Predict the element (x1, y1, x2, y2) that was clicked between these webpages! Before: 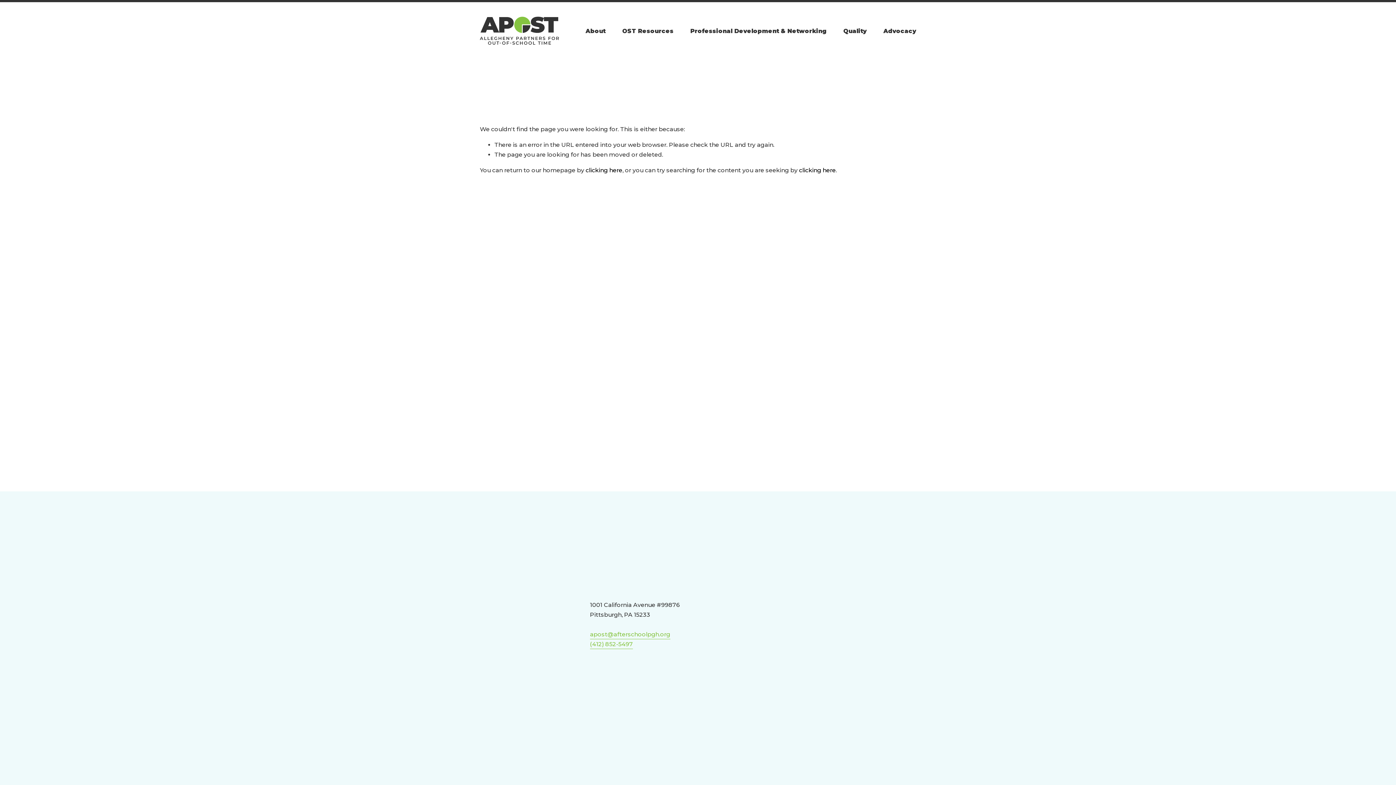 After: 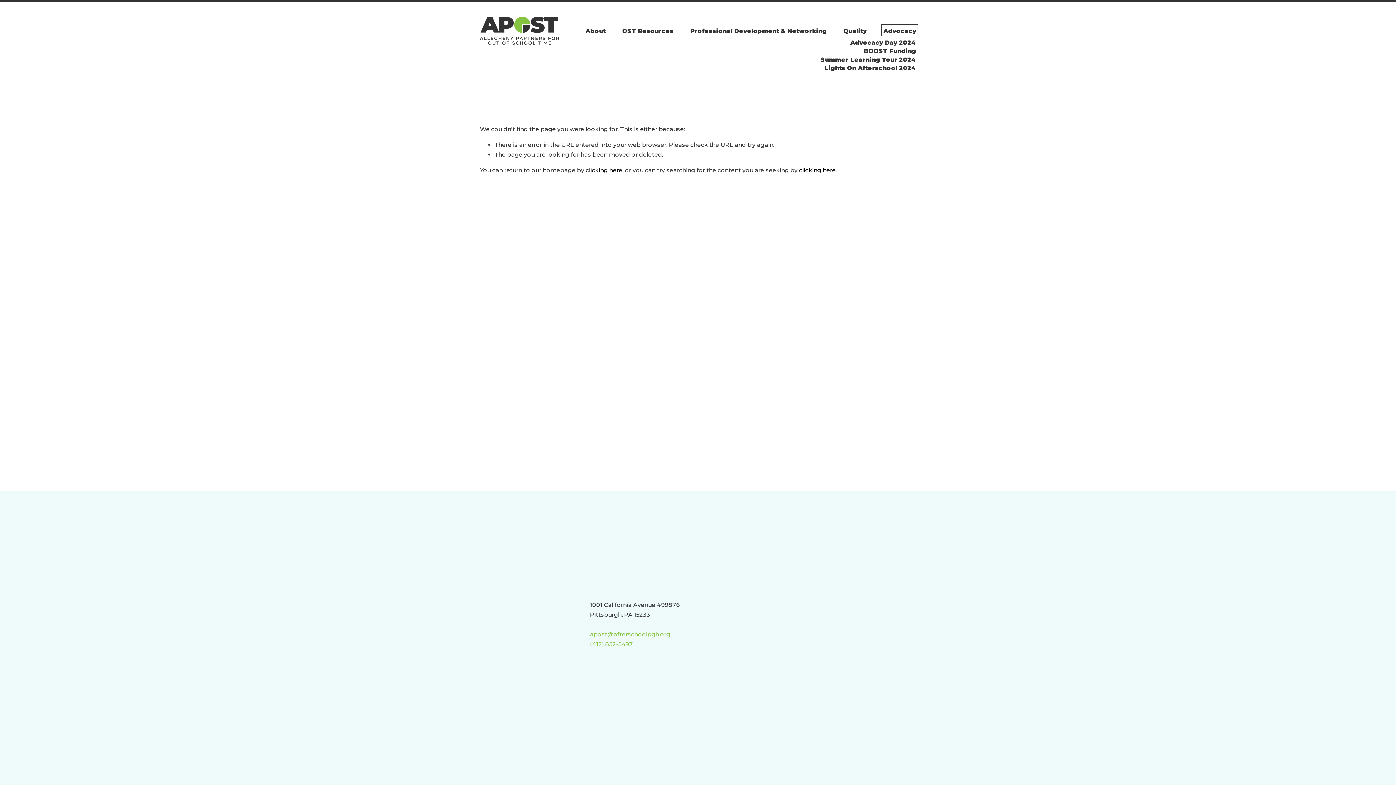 Action: bbox: (883, 26, 916, 35) label: folder dropdown